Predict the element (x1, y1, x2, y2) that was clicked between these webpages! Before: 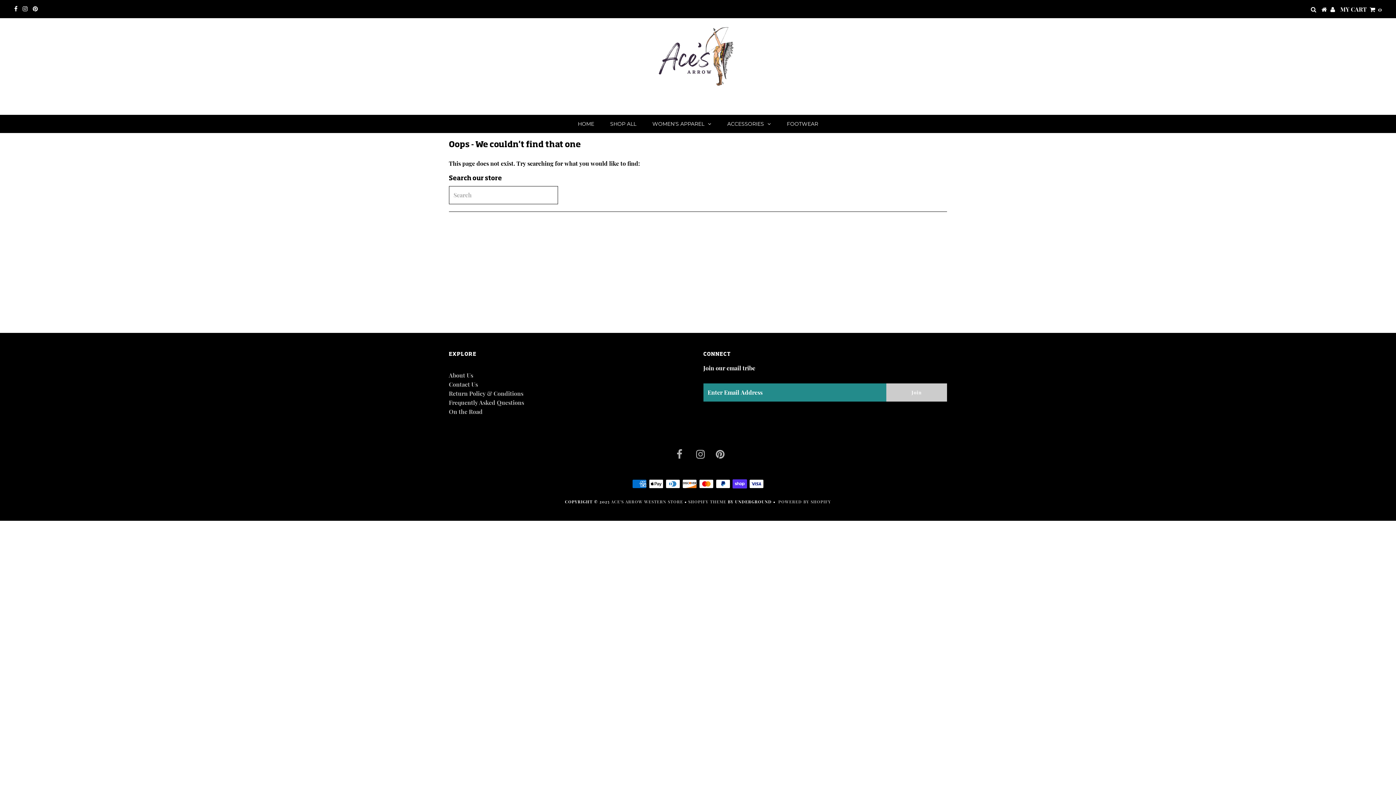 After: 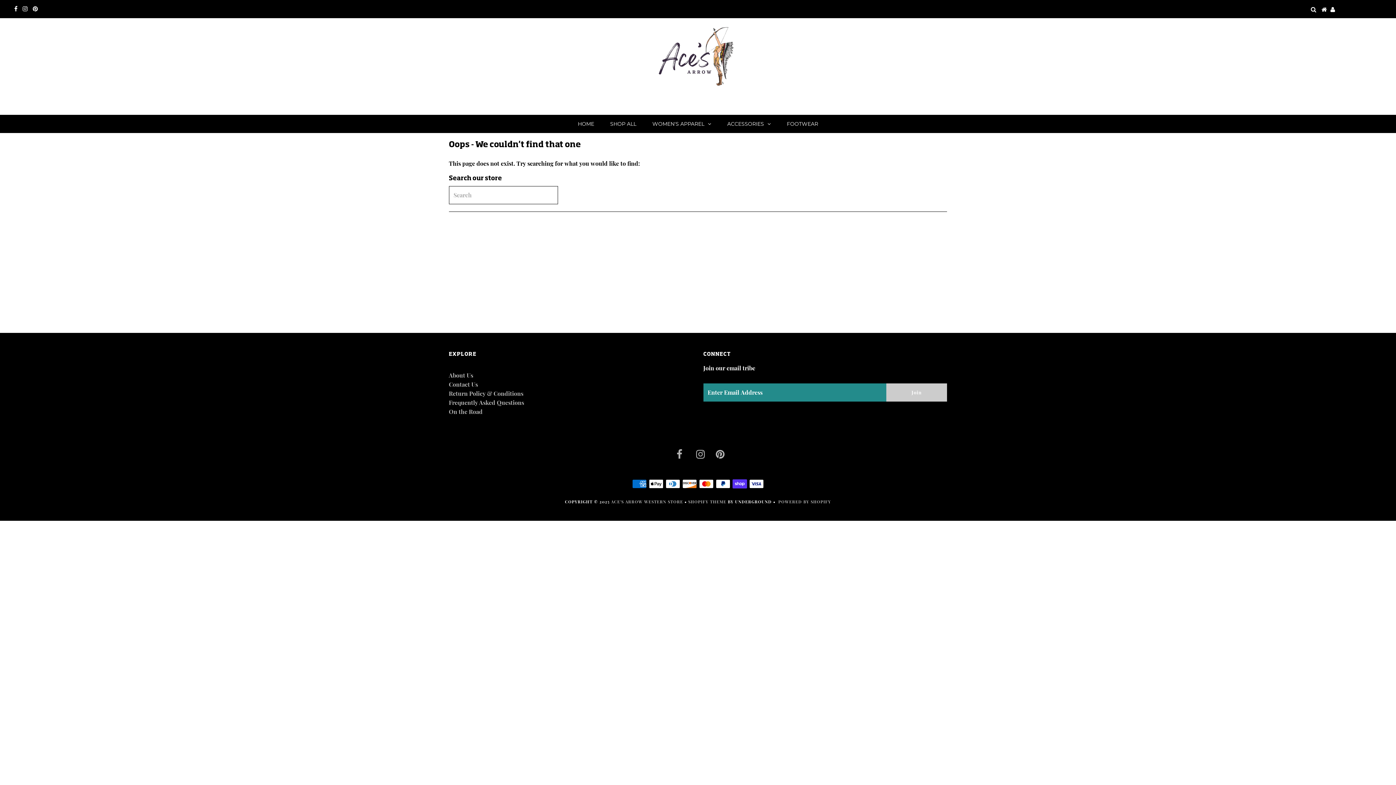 Action: label: MY CART    0 bbox: (1340, 5, 1382, 13)